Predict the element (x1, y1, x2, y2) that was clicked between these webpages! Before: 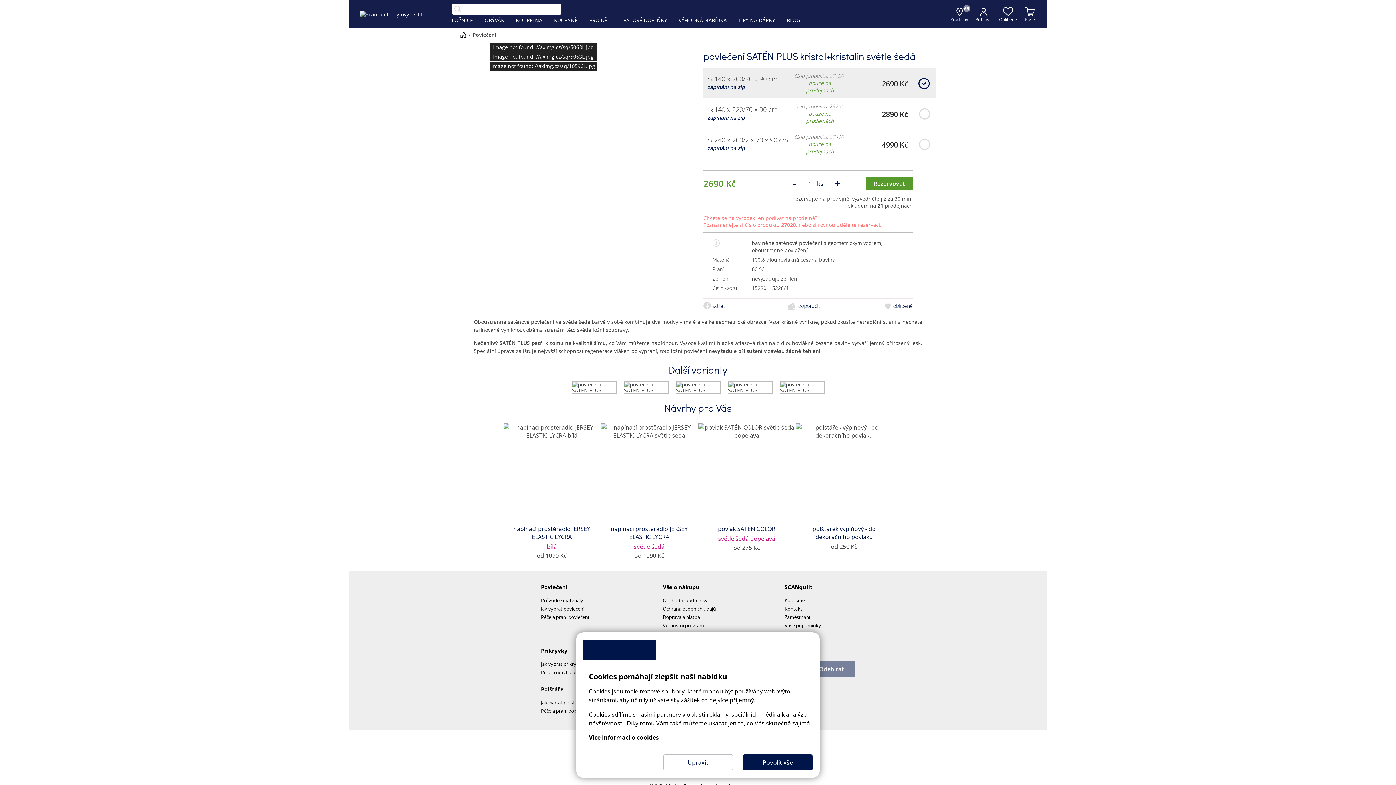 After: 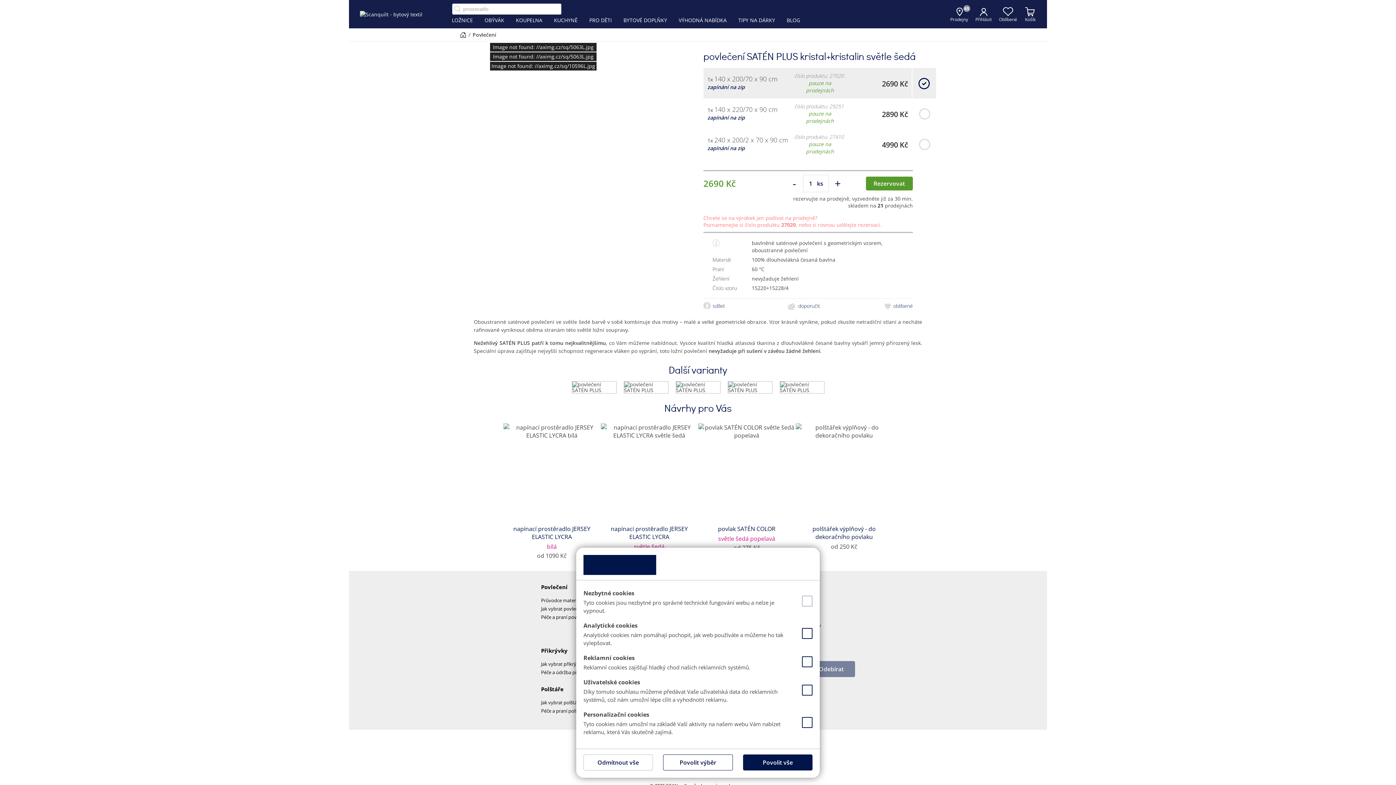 Action: label: Upravit bbox: (663, 754, 732, 770)